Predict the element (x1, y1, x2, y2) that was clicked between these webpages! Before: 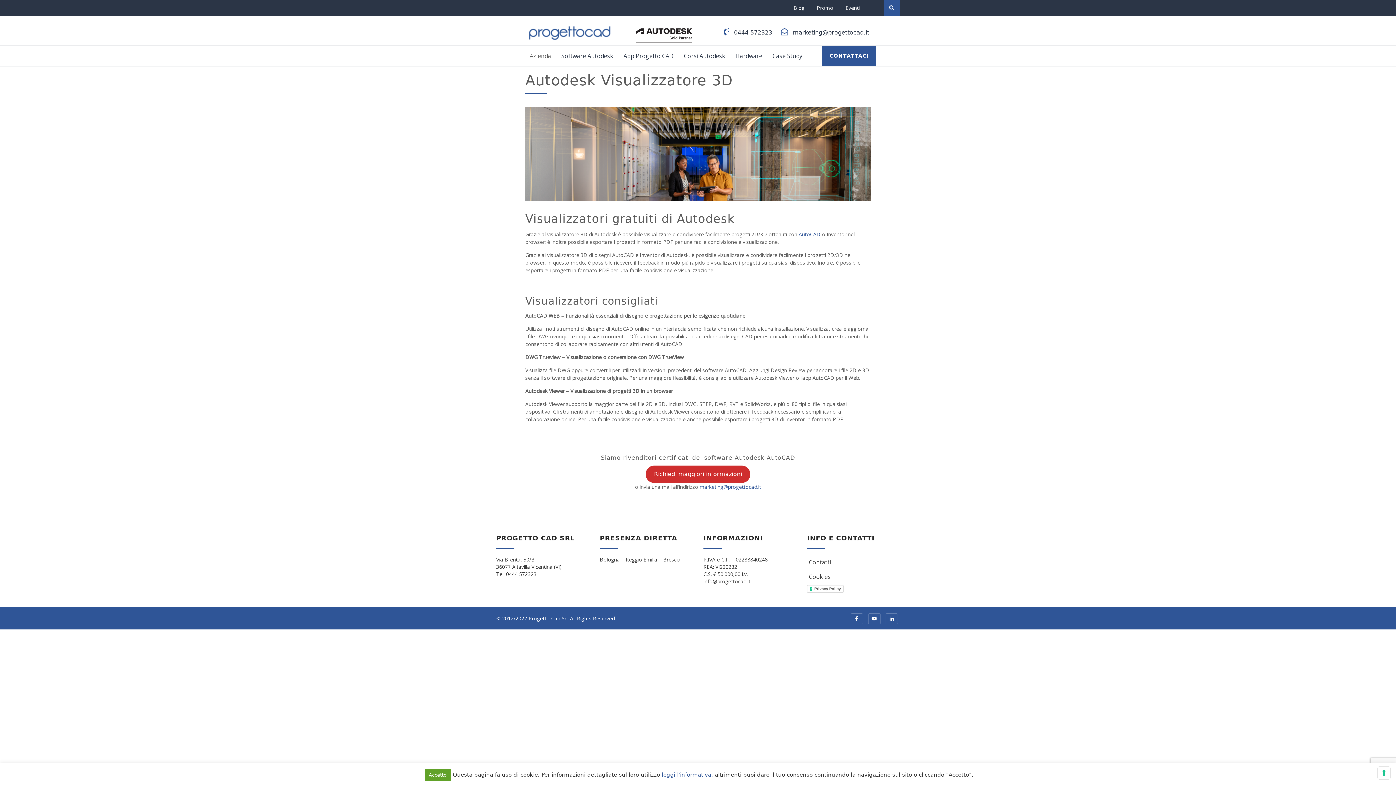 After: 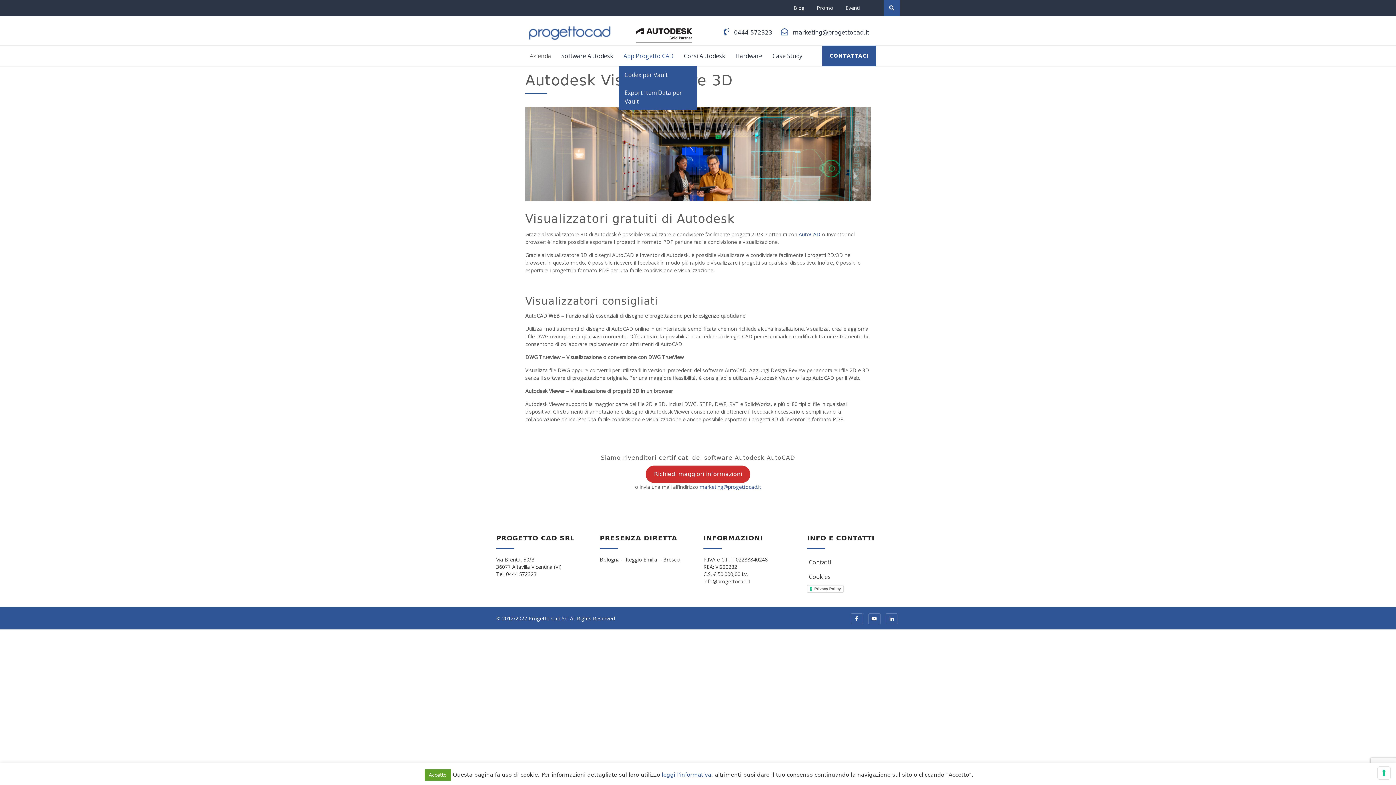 Action: bbox: (623, 51, 673, 60) label: App Progetto CAD